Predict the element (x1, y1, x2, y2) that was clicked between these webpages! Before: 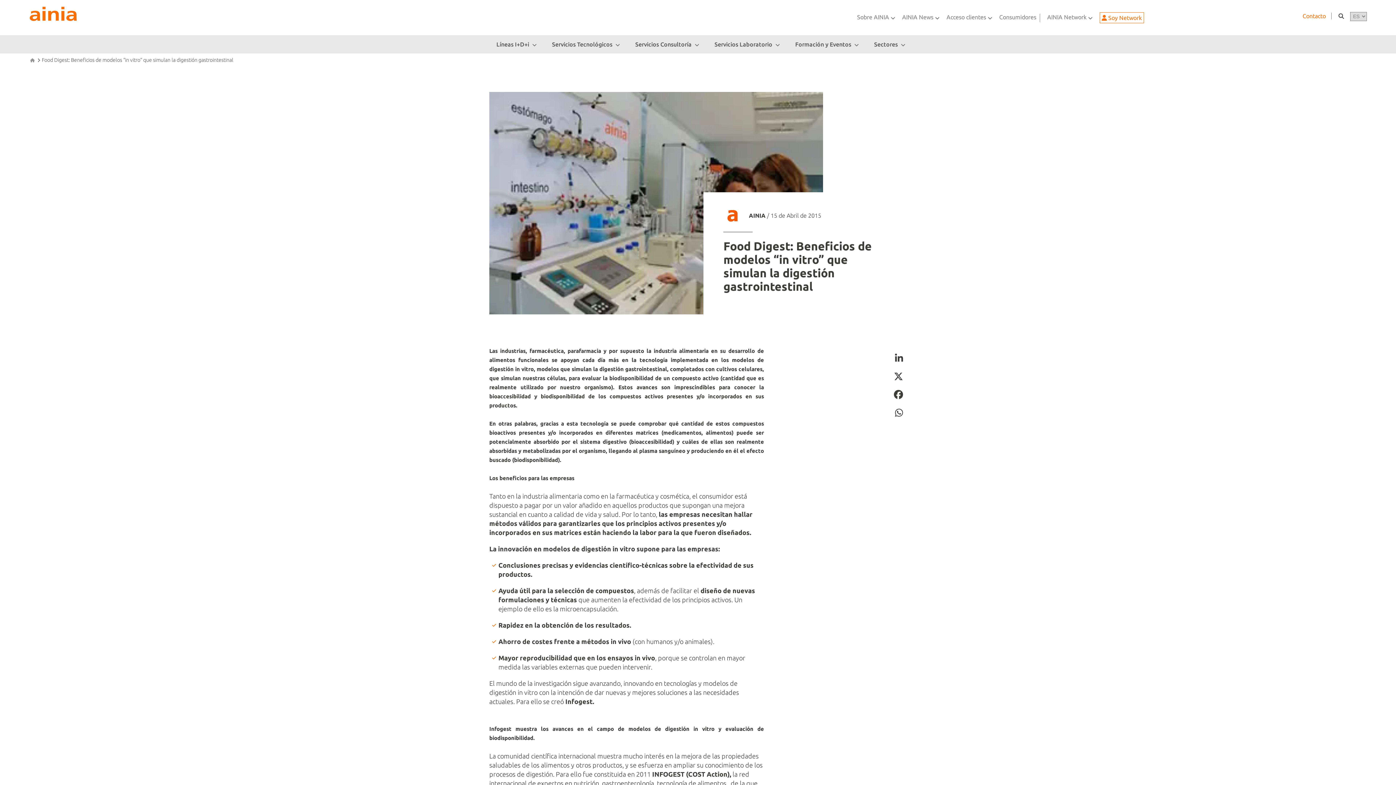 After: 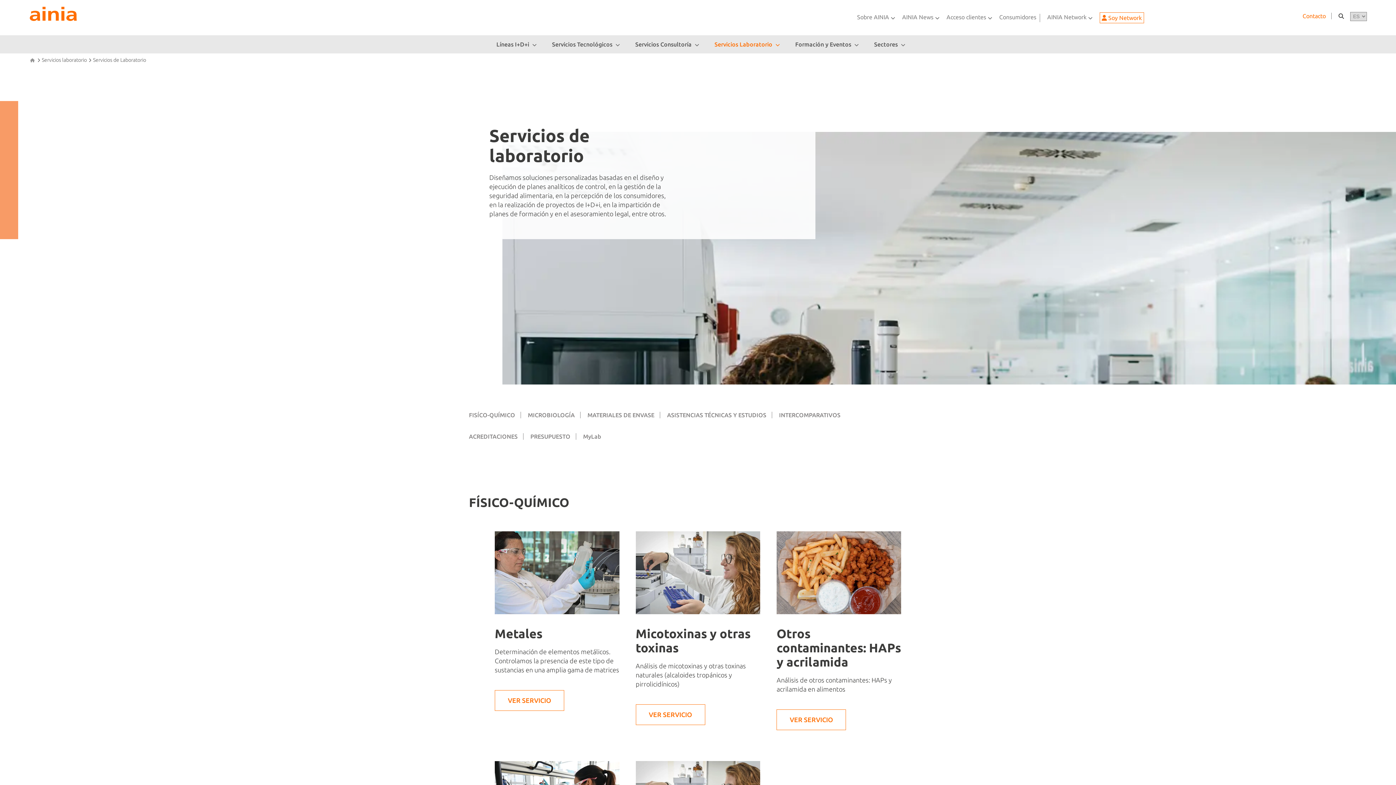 Action: label: Servicios Laboratorio bbox: (704, 35, 784, 53)